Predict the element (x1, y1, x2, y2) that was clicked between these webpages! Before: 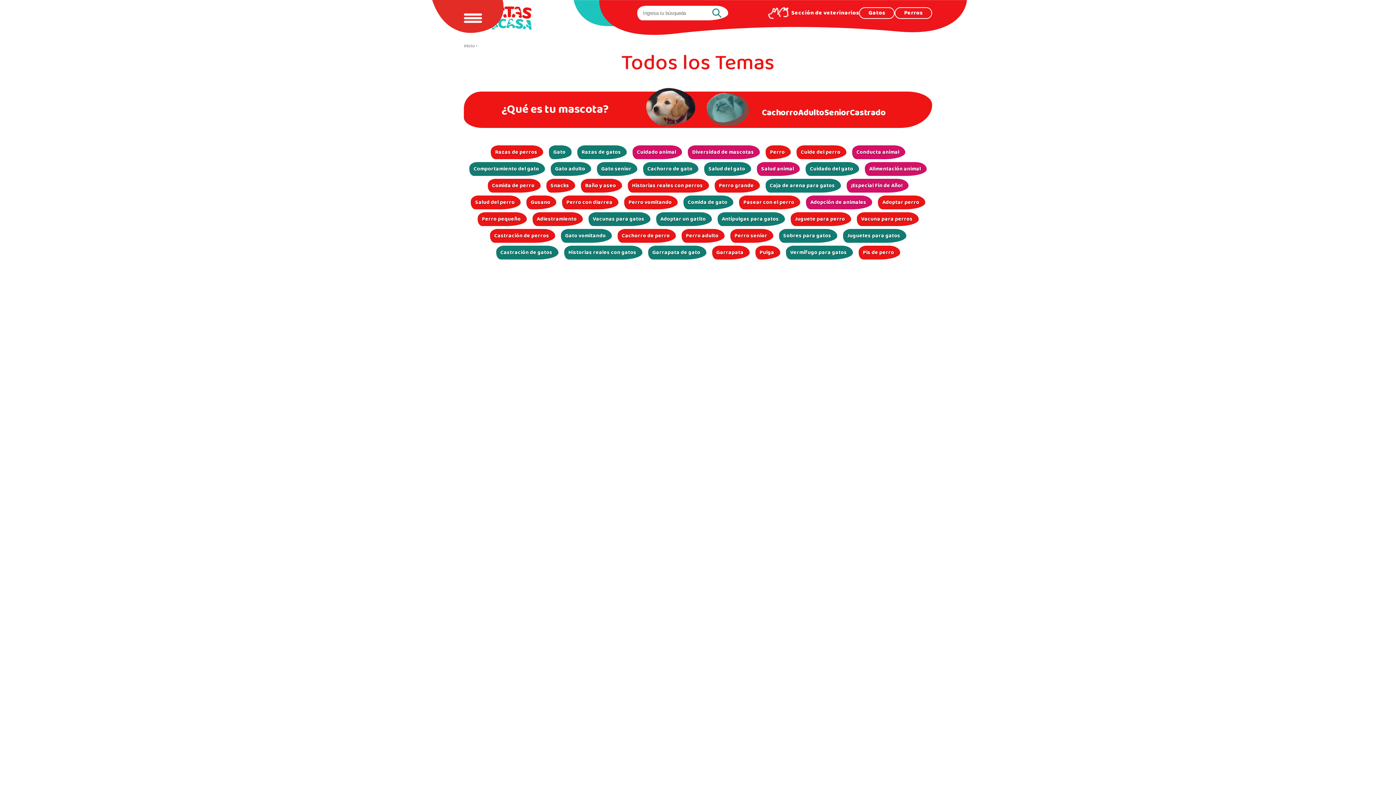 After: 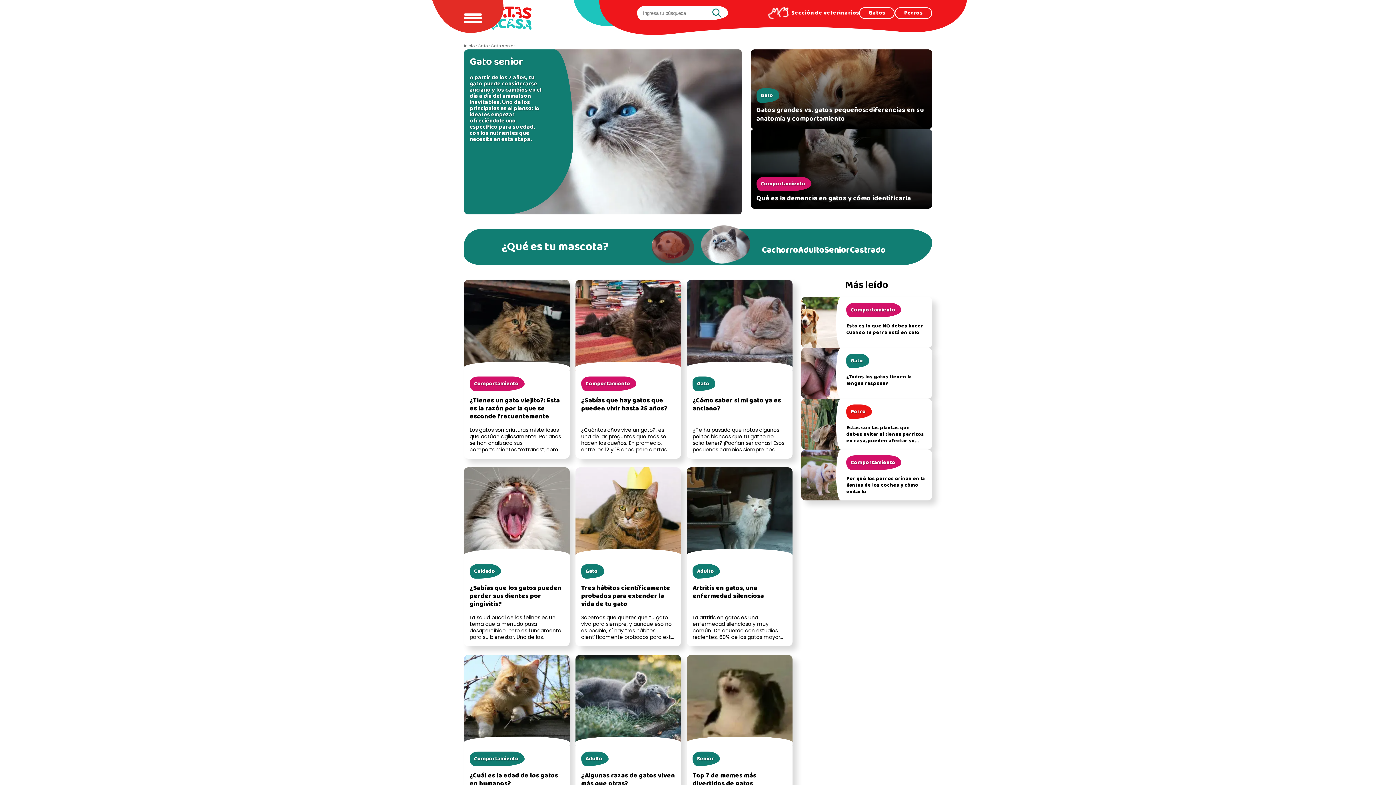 Action: label: Gato senior bbox: (597, 162, 637, 176)